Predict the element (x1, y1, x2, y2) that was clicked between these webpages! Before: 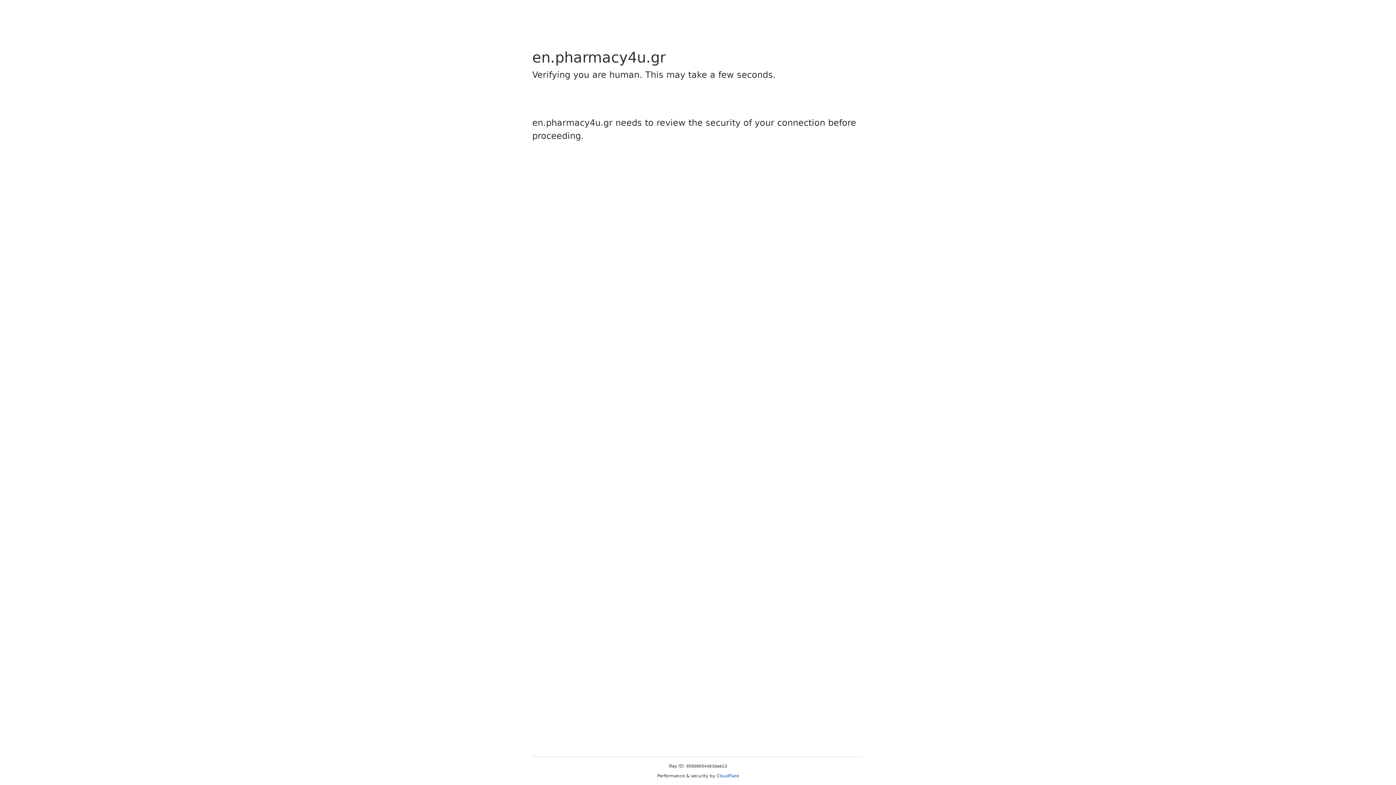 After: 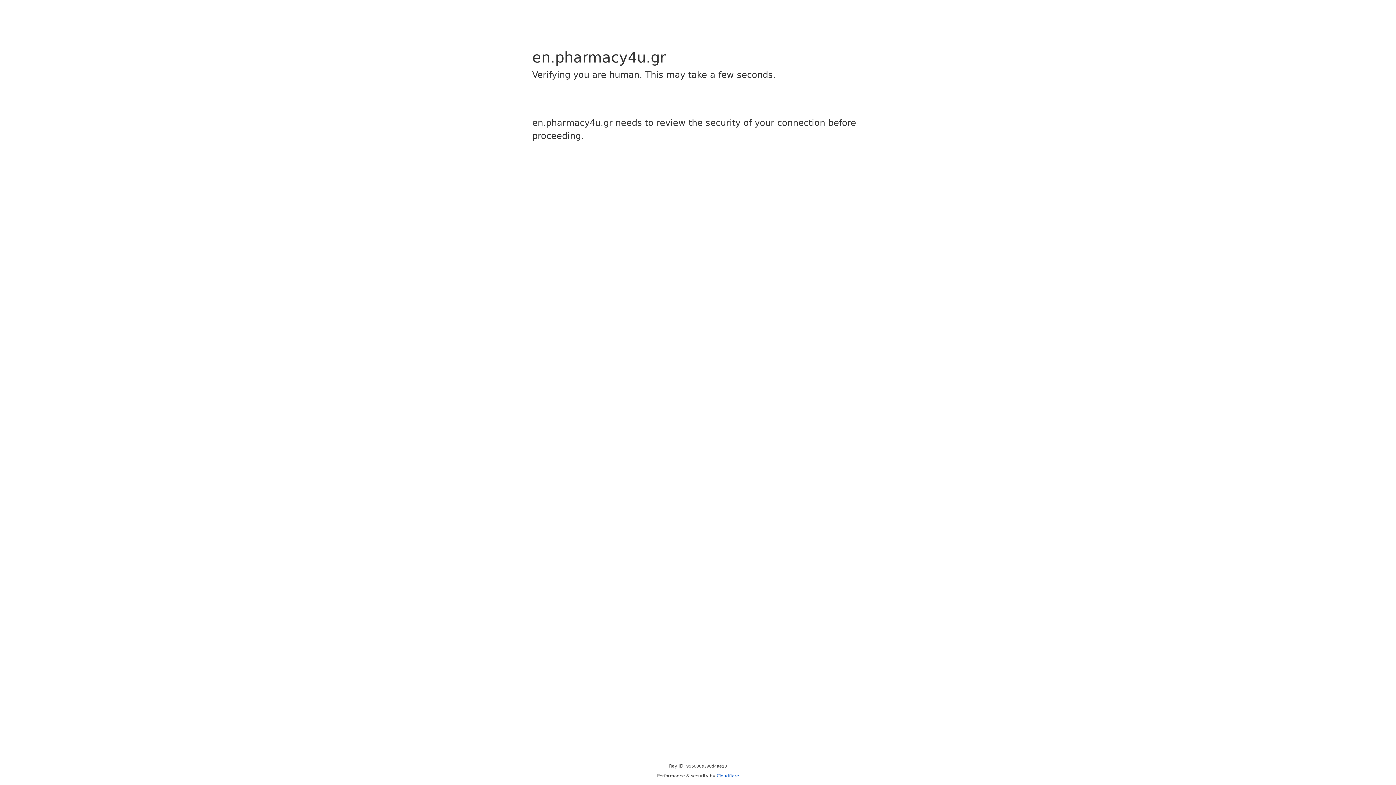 Action: bbox: (716, 773, 739, 778) label: Cloudflare